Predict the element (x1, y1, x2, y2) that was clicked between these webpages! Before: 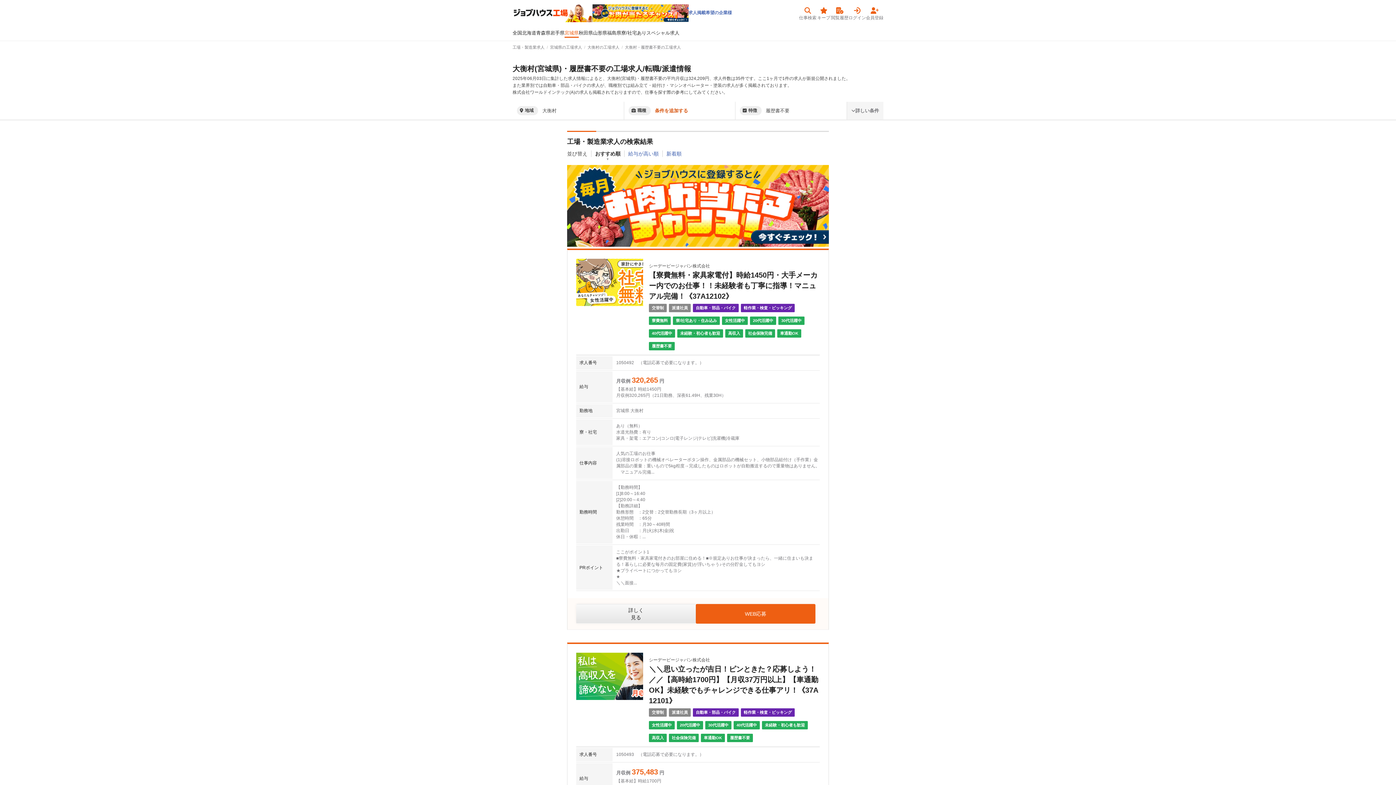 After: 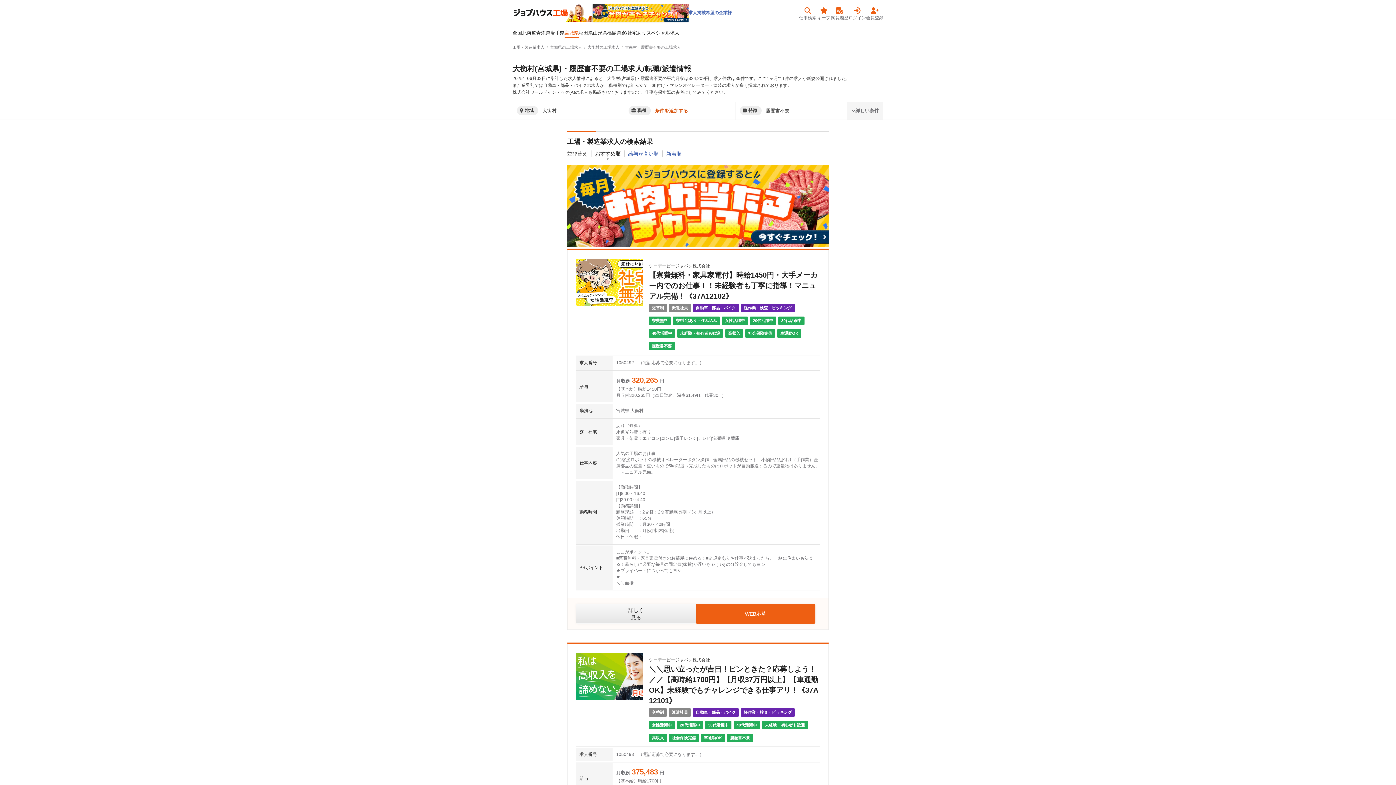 Action: label: 詳しく
見る bbox: (576, 604, 696, 624)